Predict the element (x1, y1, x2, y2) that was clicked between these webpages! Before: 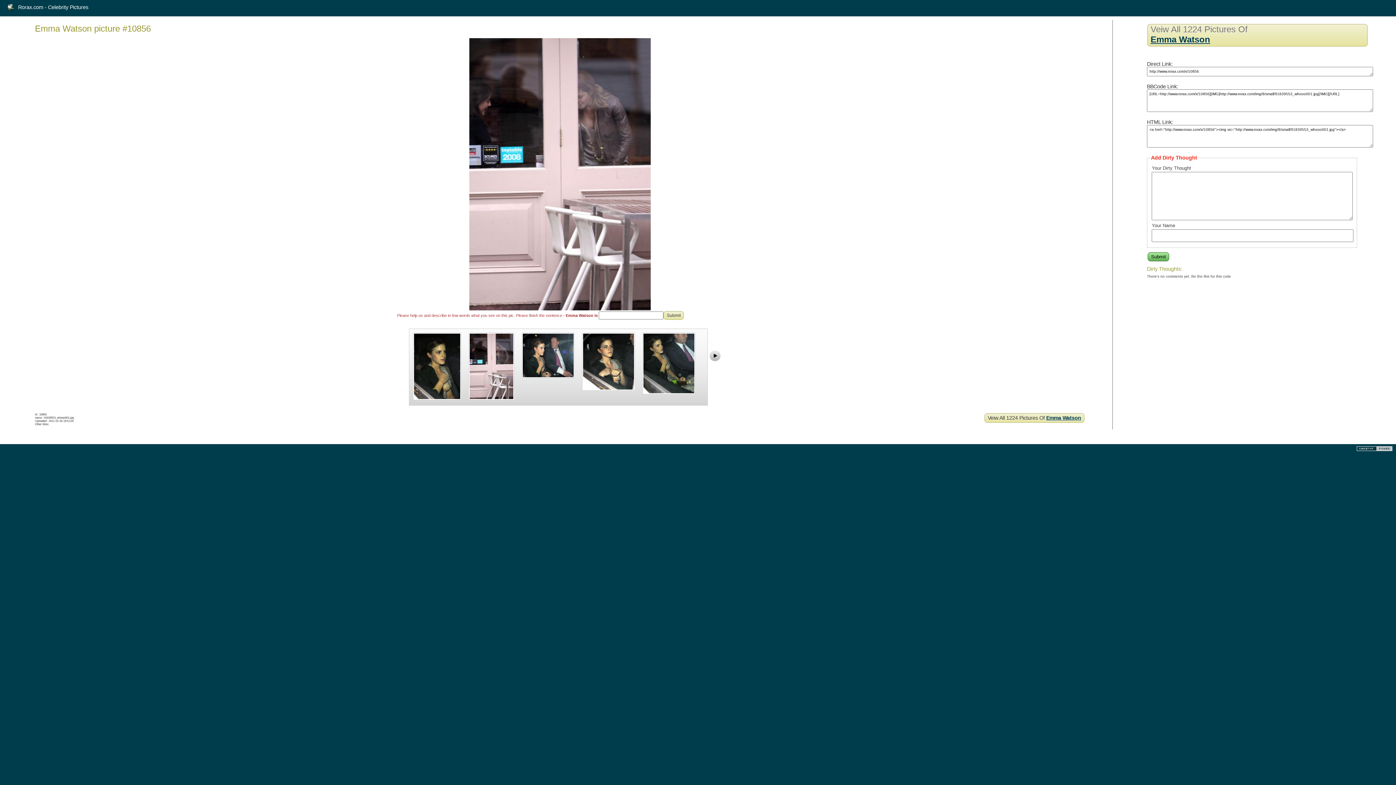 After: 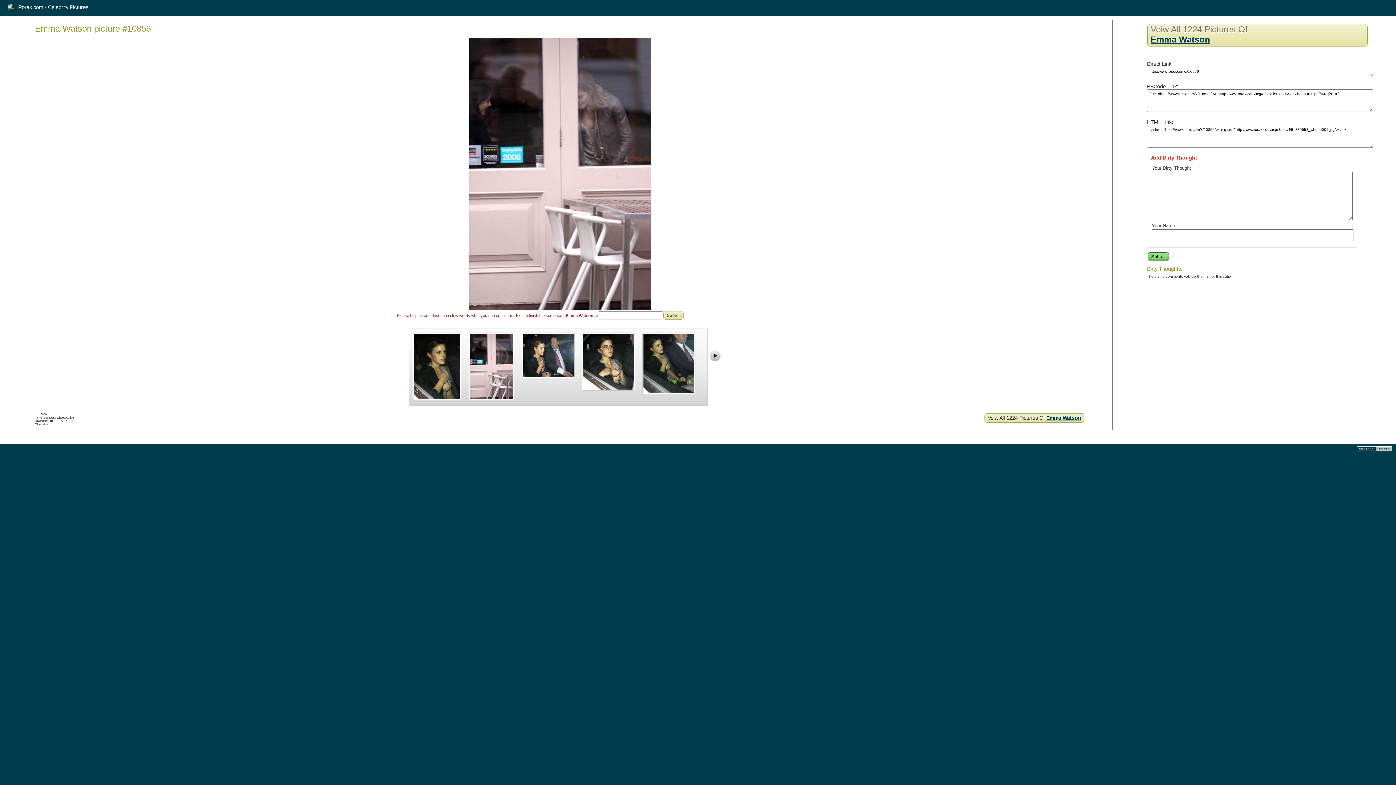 Action: bbox: (1357, 446, 1392, 452)